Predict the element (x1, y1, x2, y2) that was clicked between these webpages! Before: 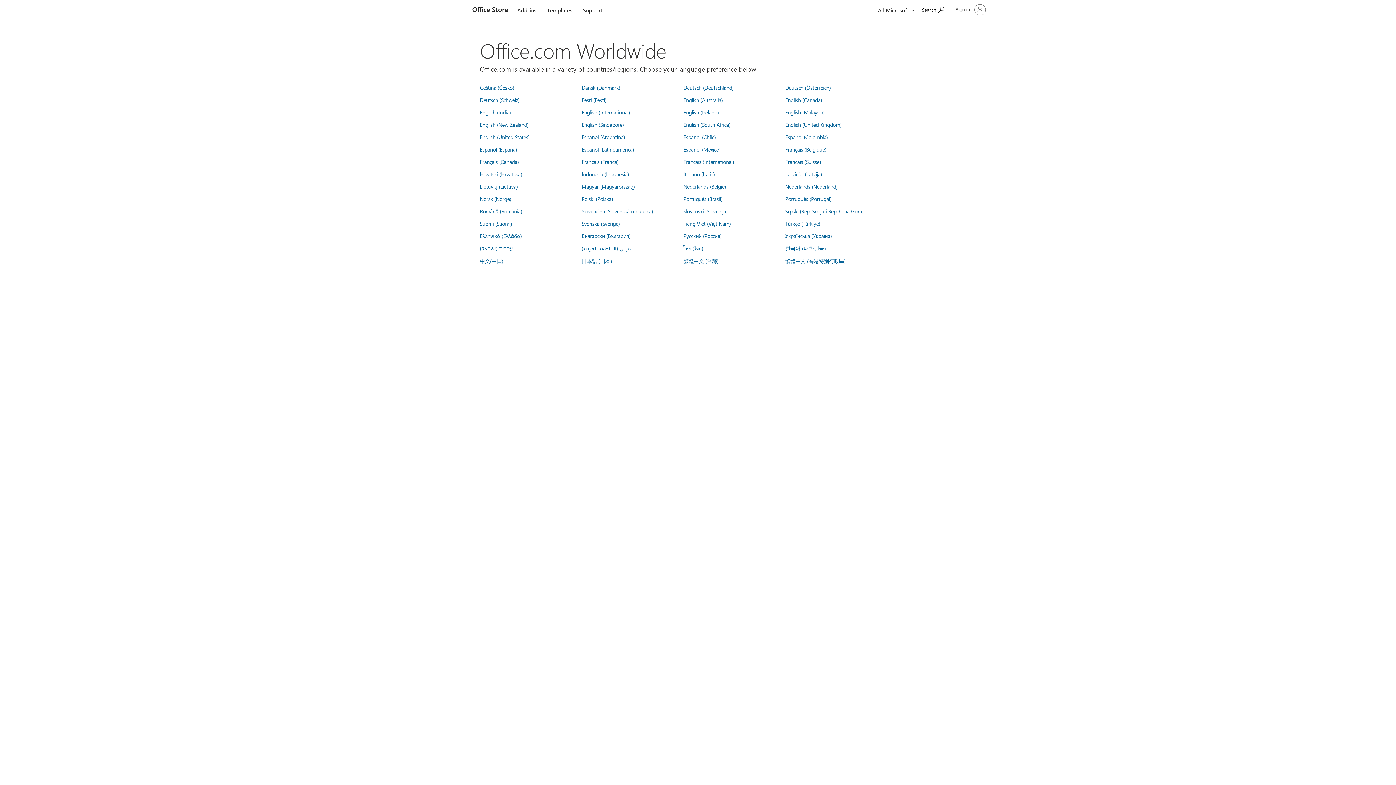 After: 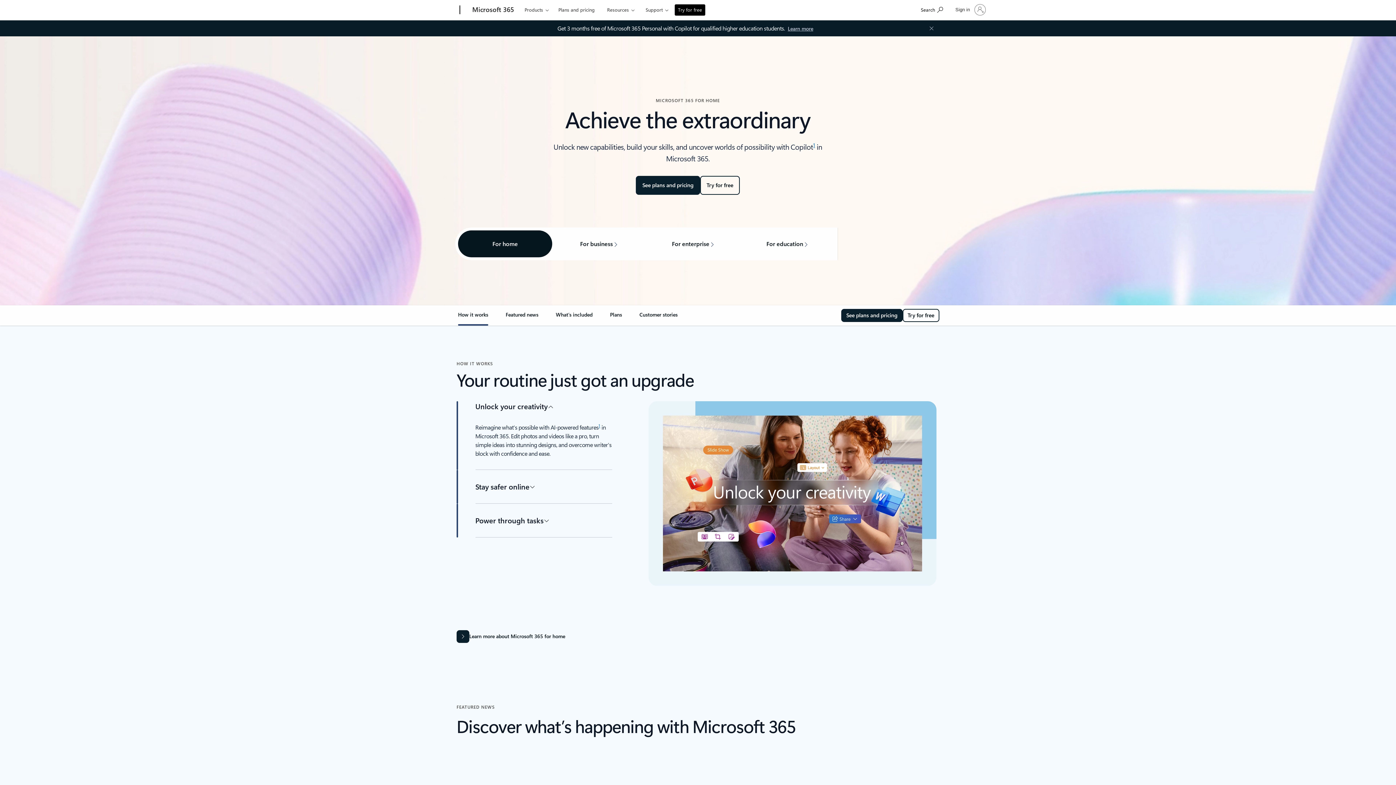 Action: label: Français (Suisse) bbox: (785, 158, 821, 165)